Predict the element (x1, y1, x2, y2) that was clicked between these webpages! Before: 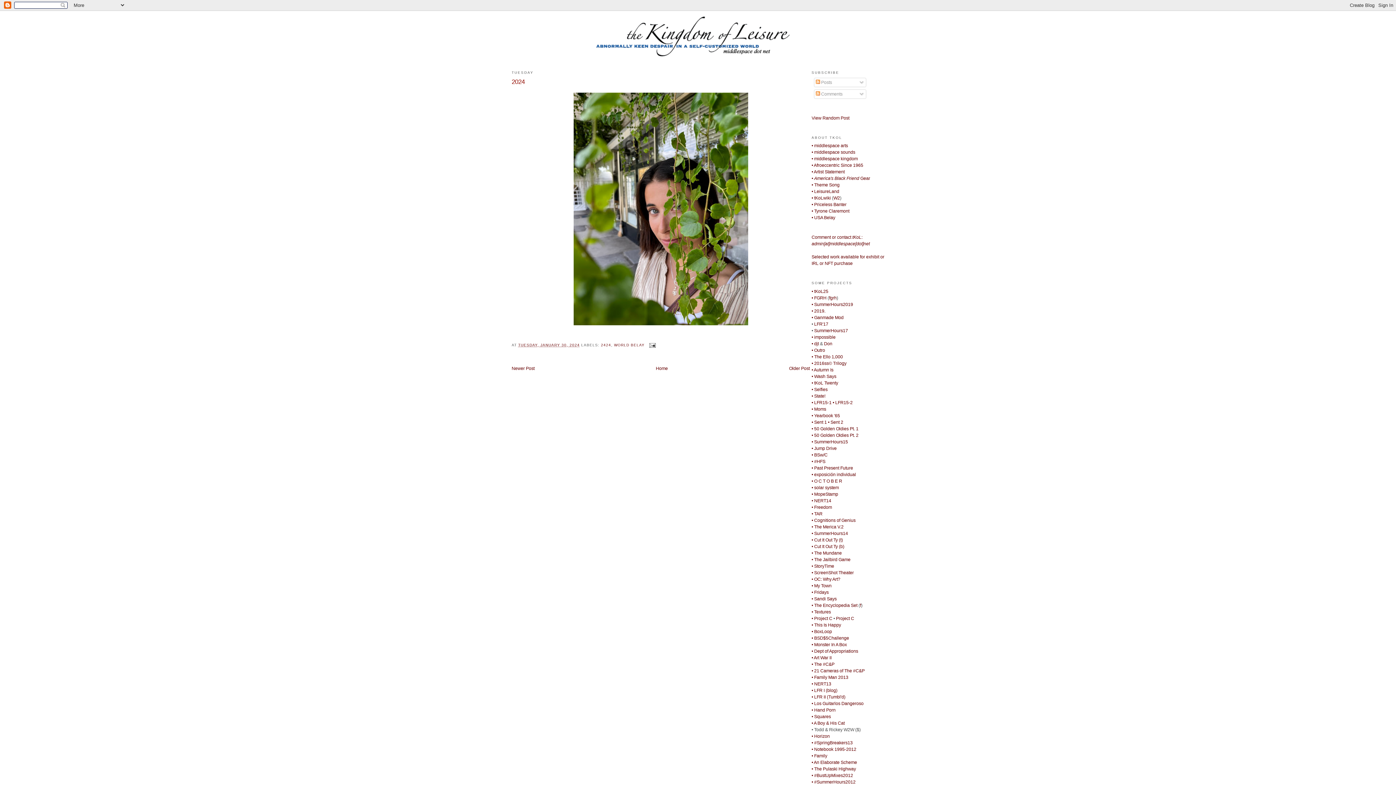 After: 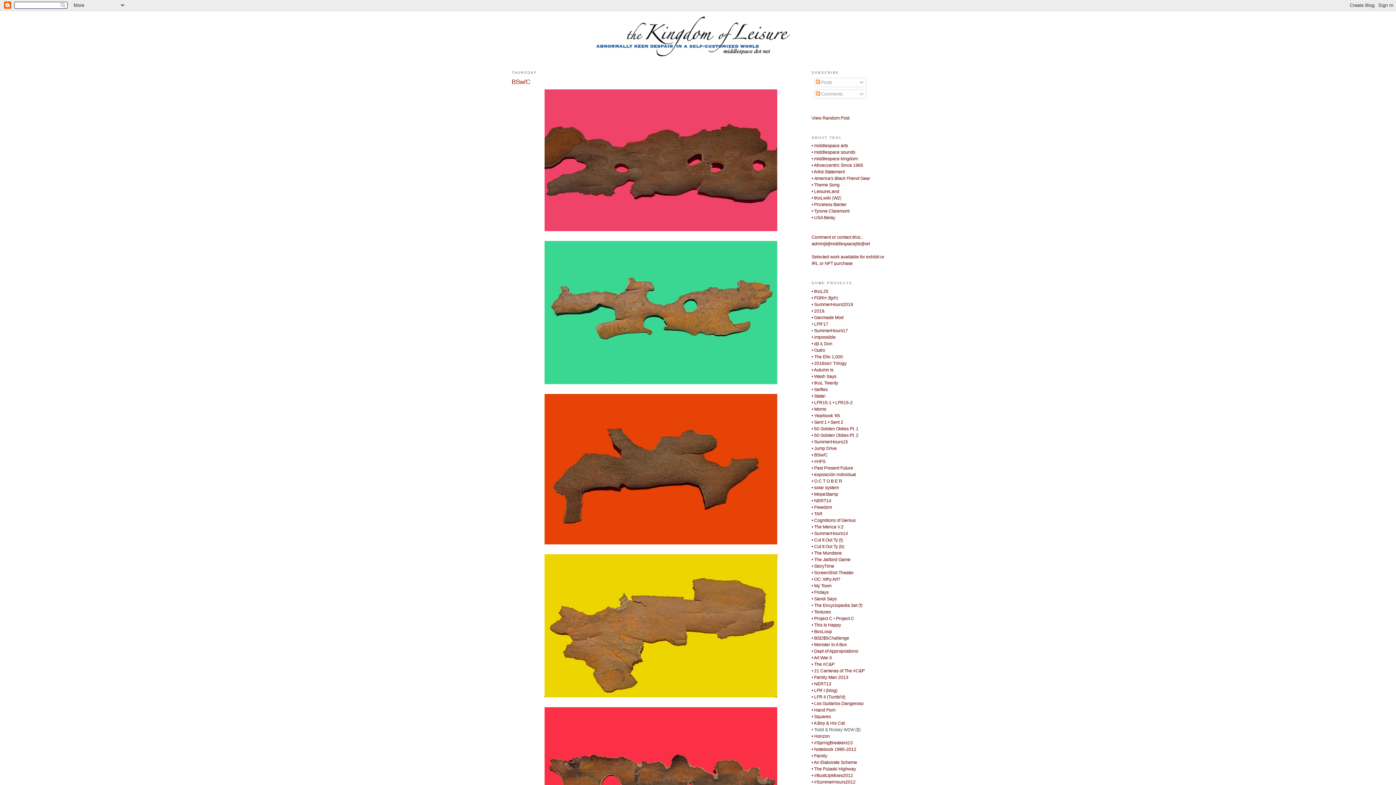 Action: label: • BSw/C bbox: (811, 452, 827, 457)